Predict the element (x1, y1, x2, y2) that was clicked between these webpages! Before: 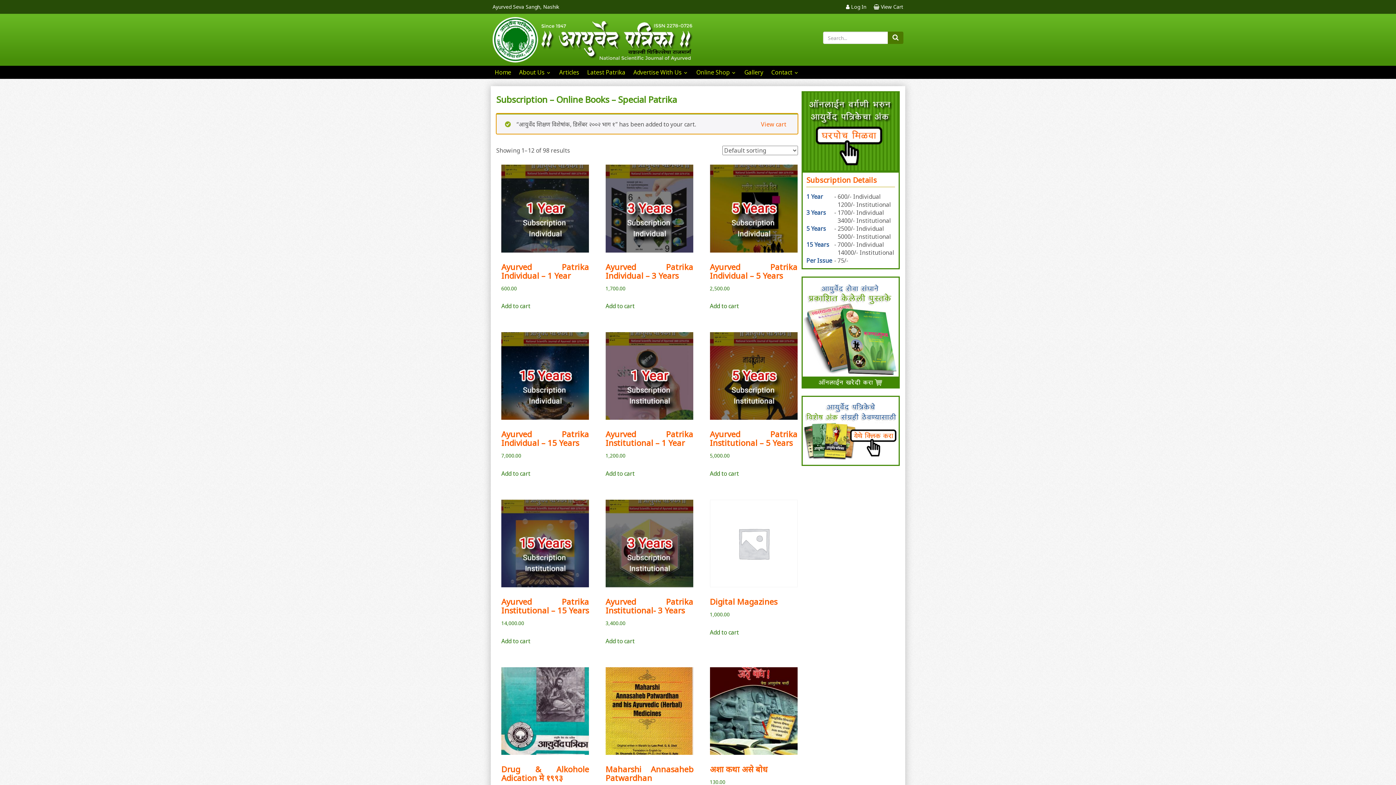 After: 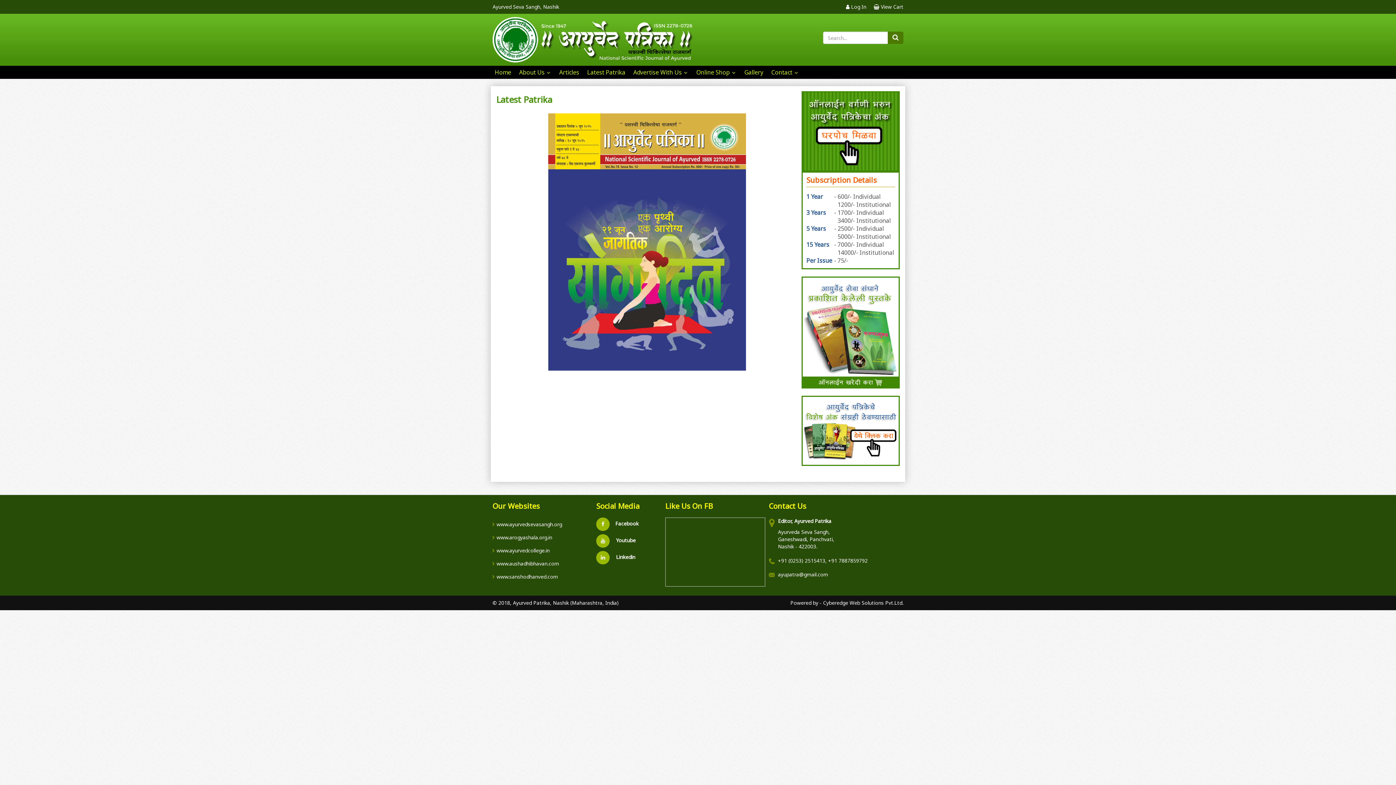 Action: bbox: (583, 66, 629, 78) label: Latest Patrika